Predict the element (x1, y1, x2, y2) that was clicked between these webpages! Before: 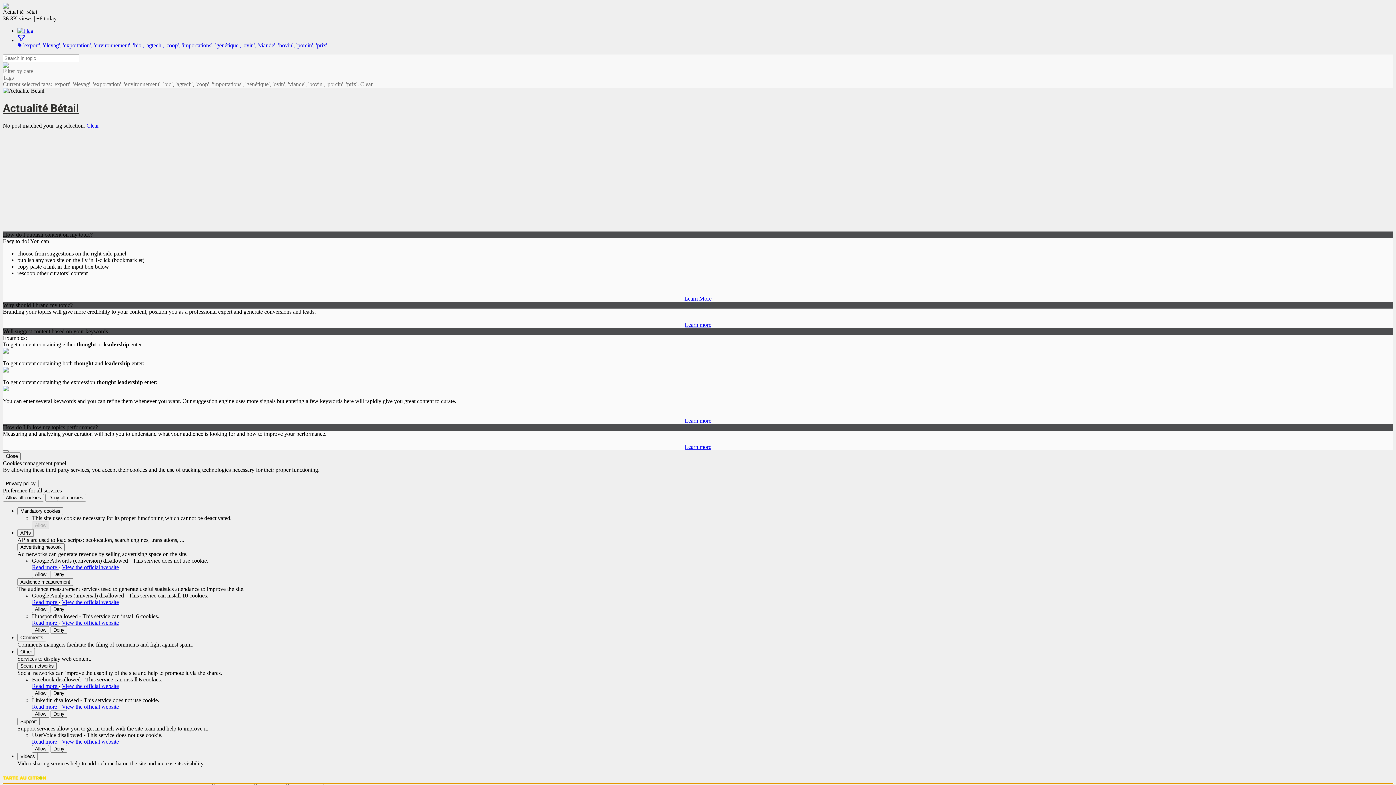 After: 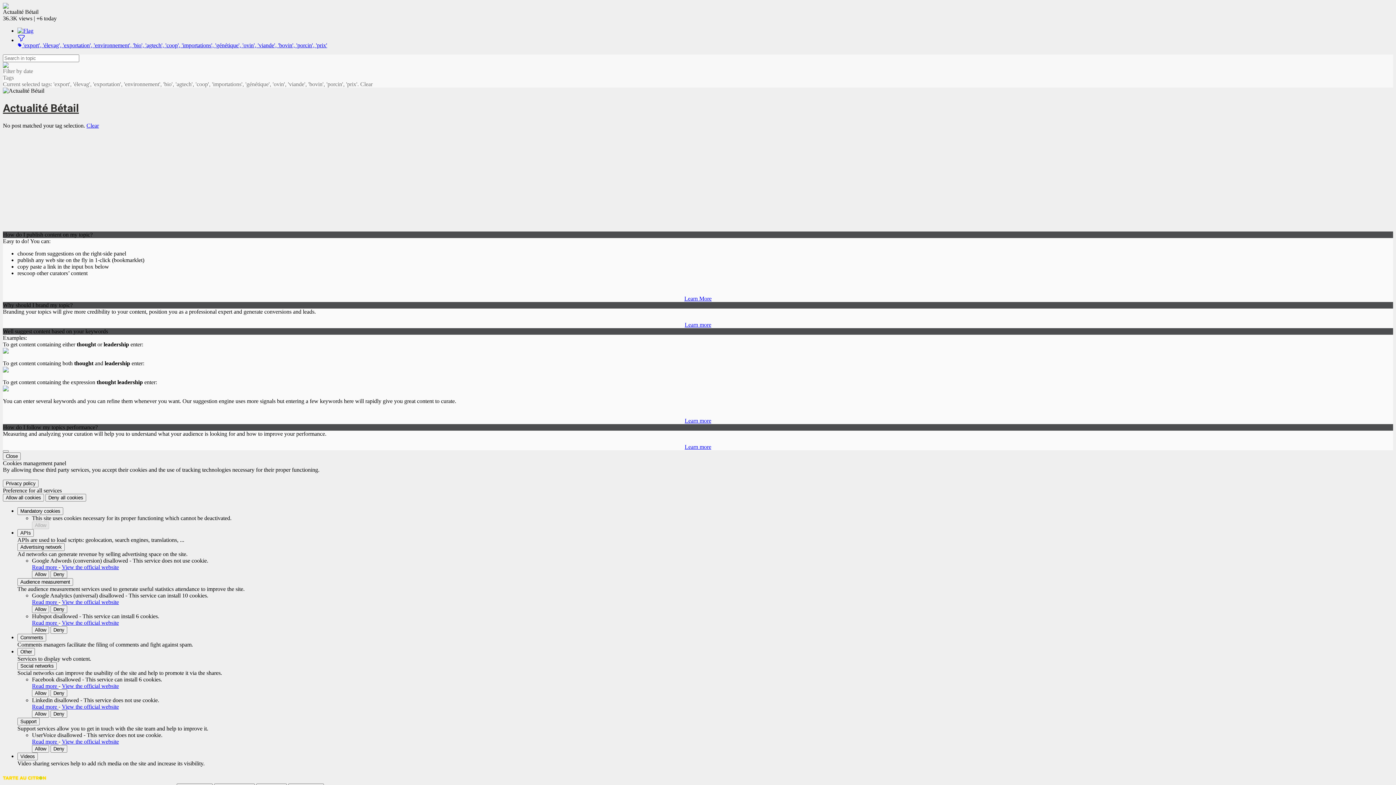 Action: bbox: (2, 778, 46, 785)